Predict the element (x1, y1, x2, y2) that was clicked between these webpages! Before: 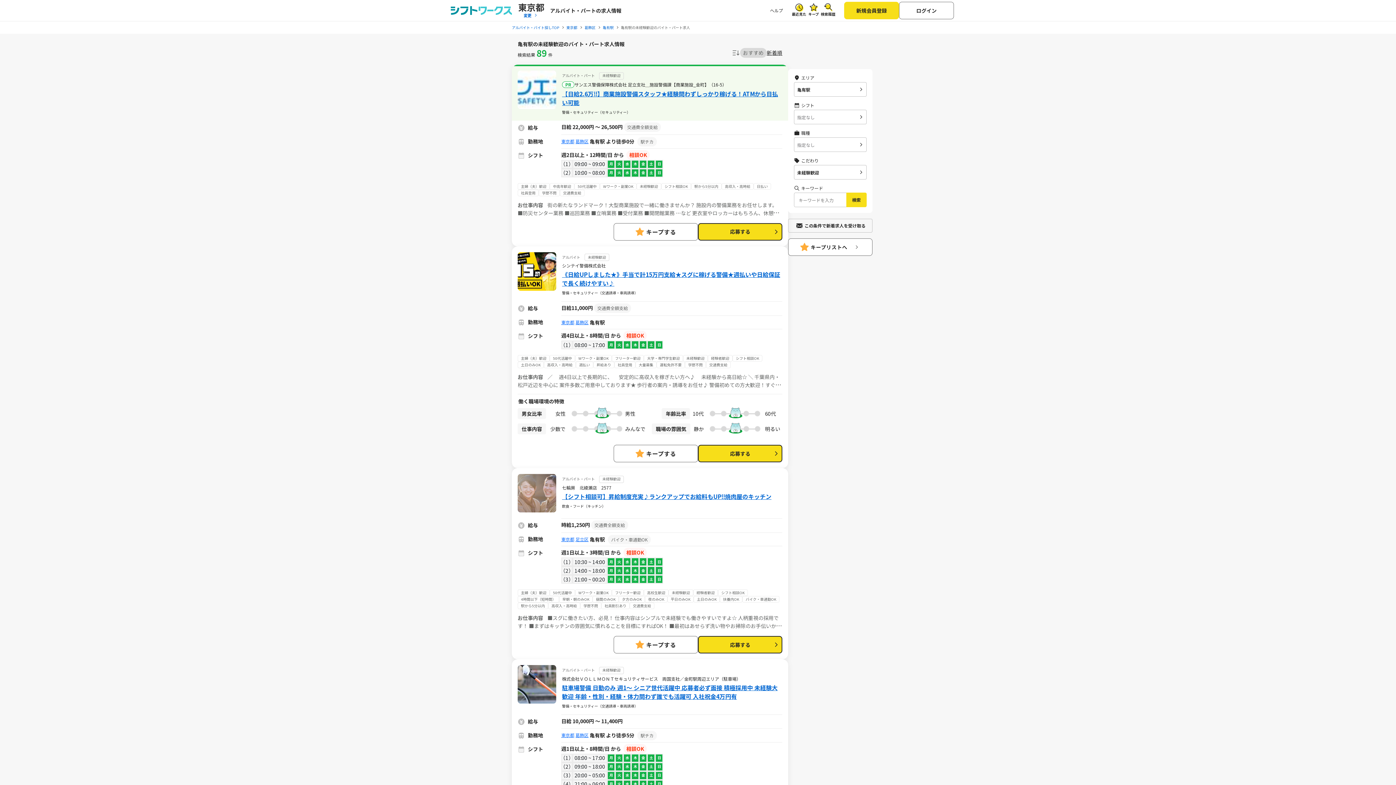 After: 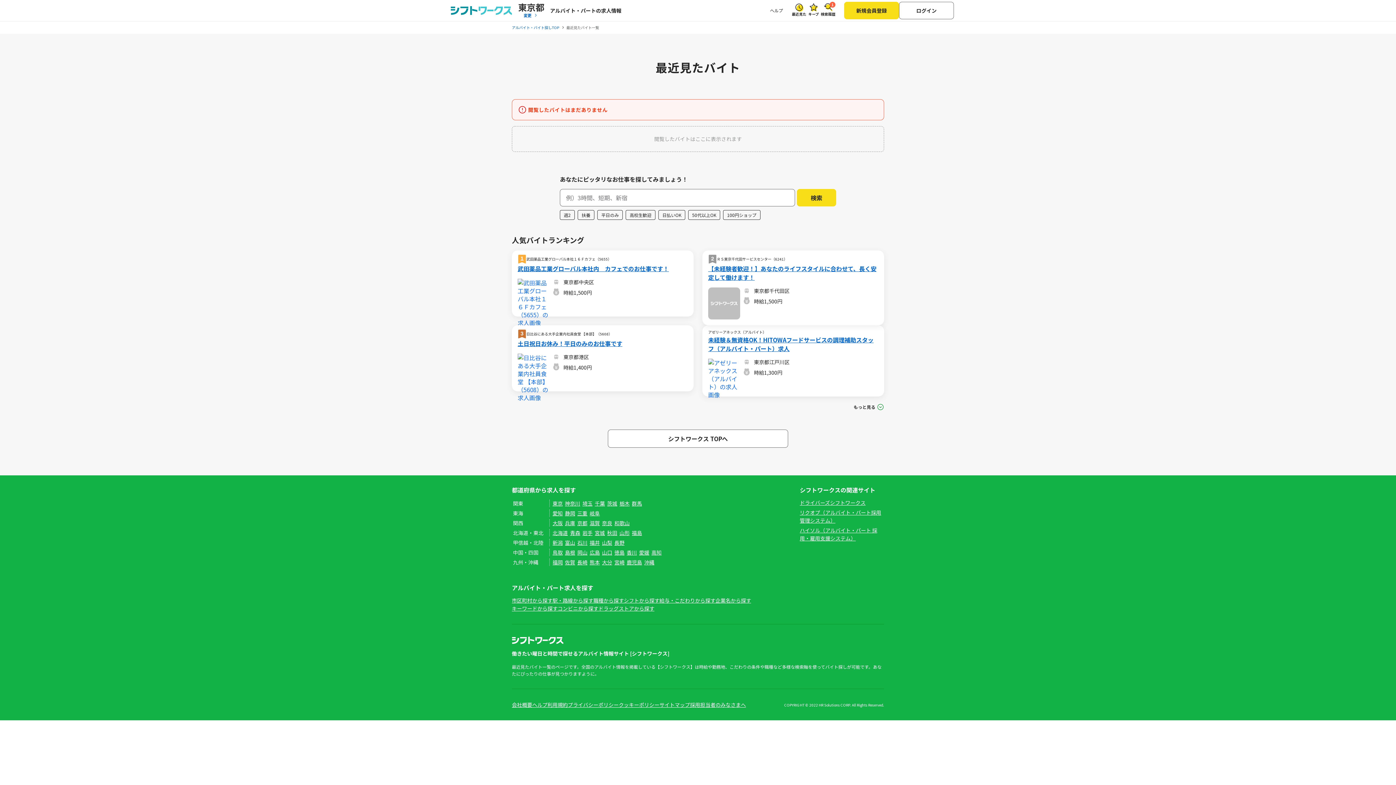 Action: bbox: (792, 1, 806, 17) label: 最近見た